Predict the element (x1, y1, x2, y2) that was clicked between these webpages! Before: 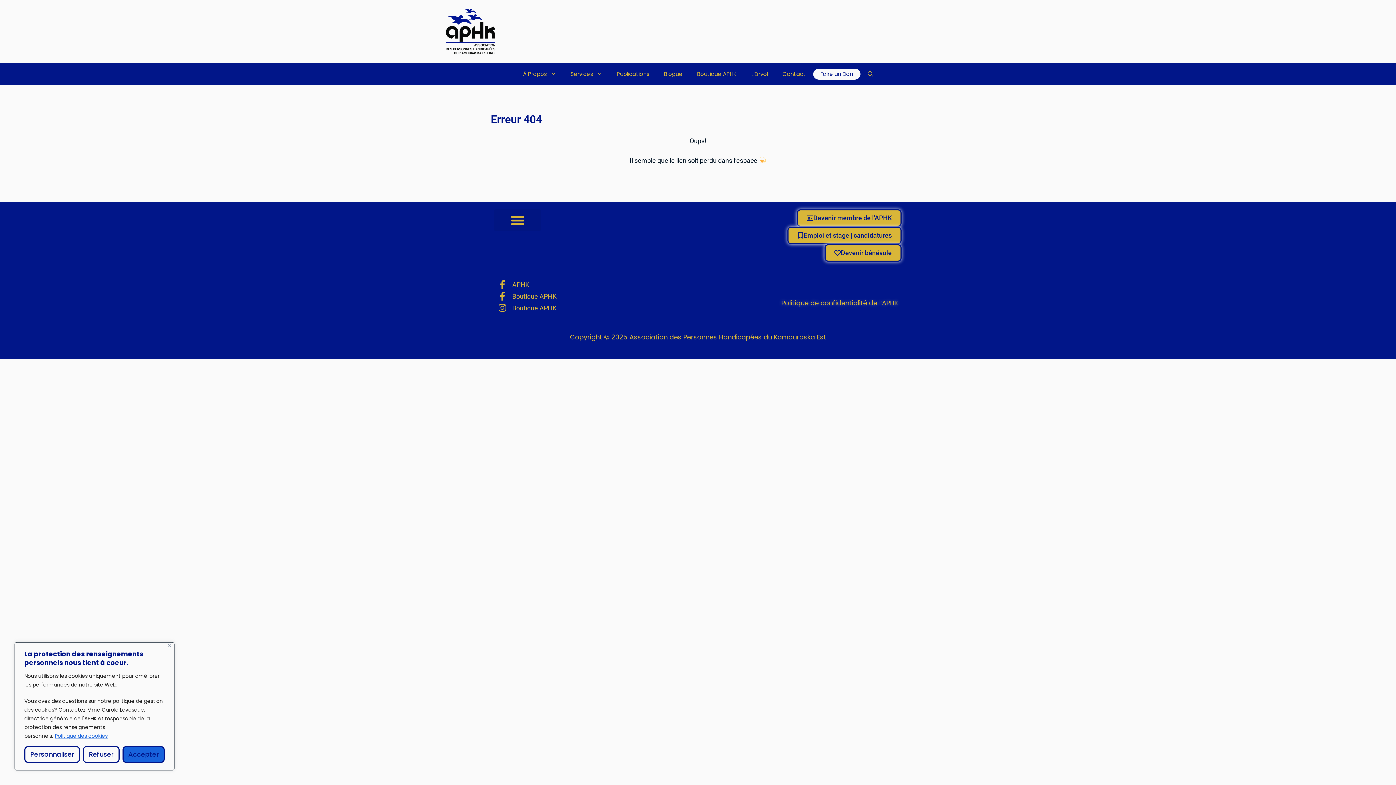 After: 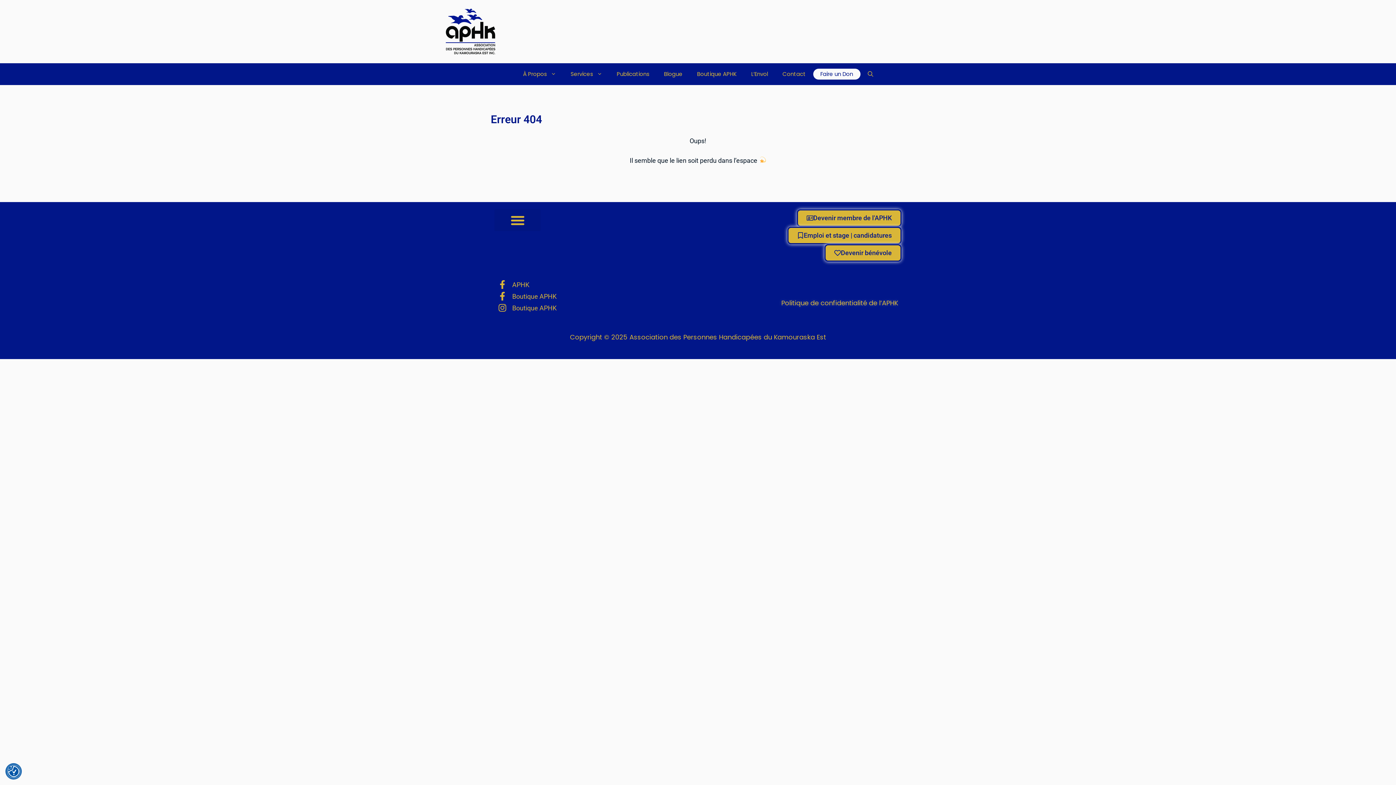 Action: label: Accepter bbox: (122, 746, 164, 763)